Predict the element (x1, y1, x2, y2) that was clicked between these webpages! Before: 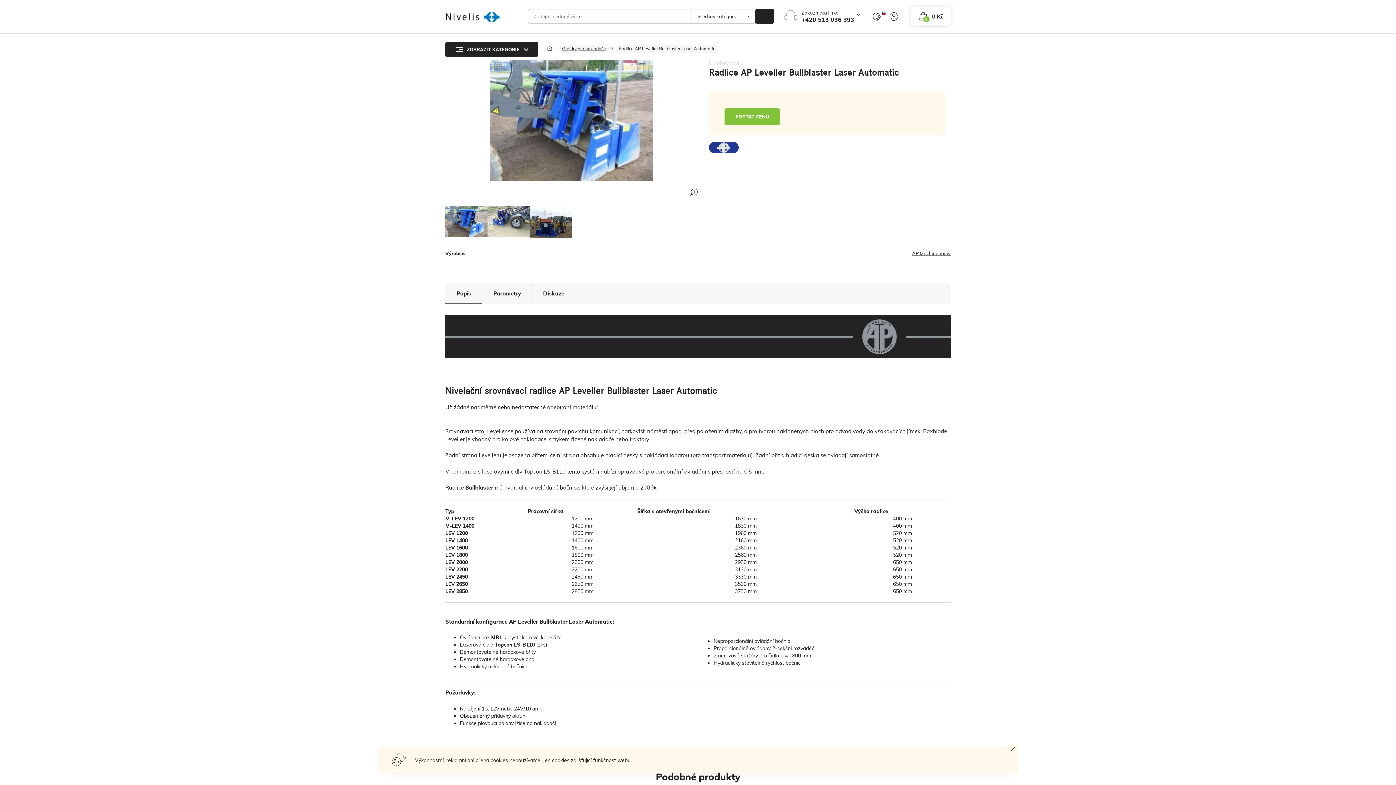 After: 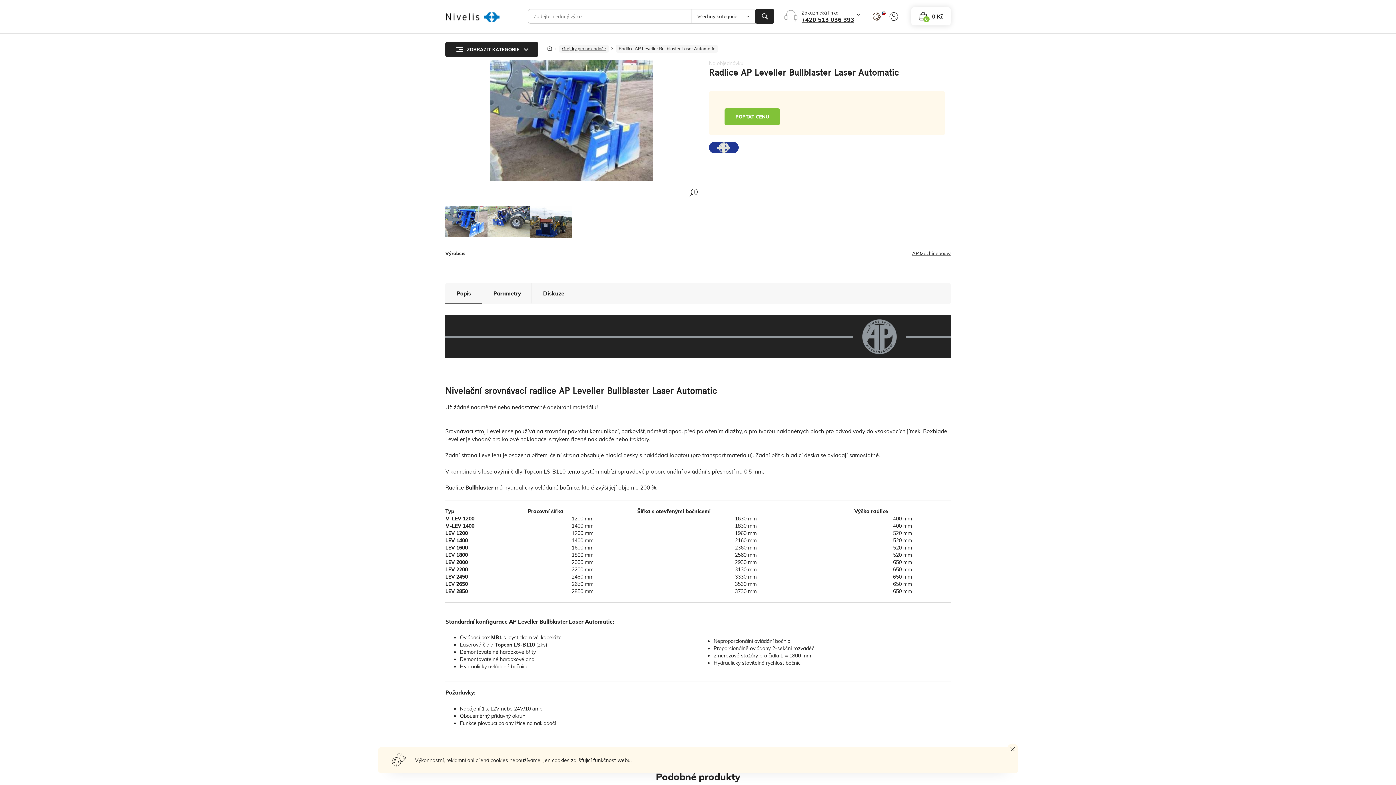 Action: bbox: (801, 15, 854, 23) label: +420 513 036 393